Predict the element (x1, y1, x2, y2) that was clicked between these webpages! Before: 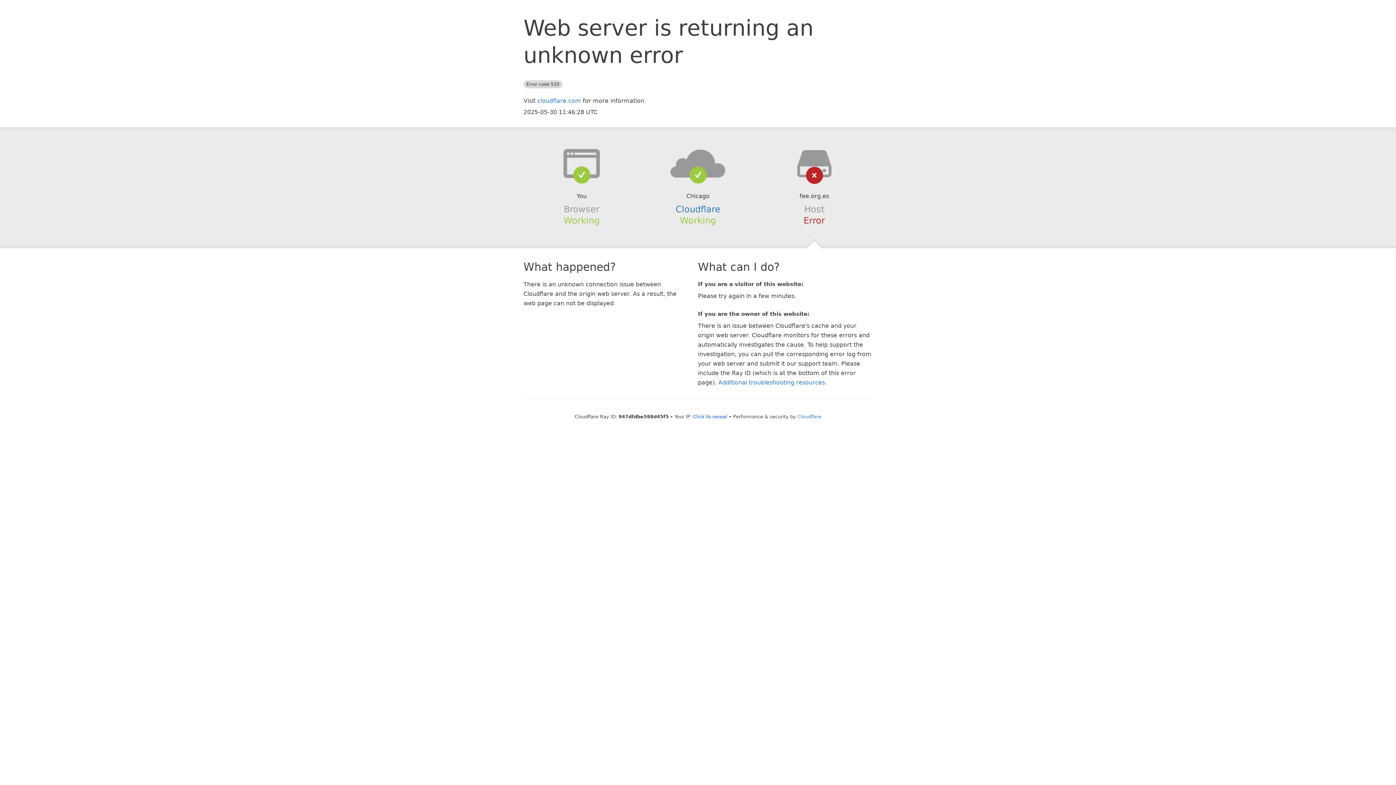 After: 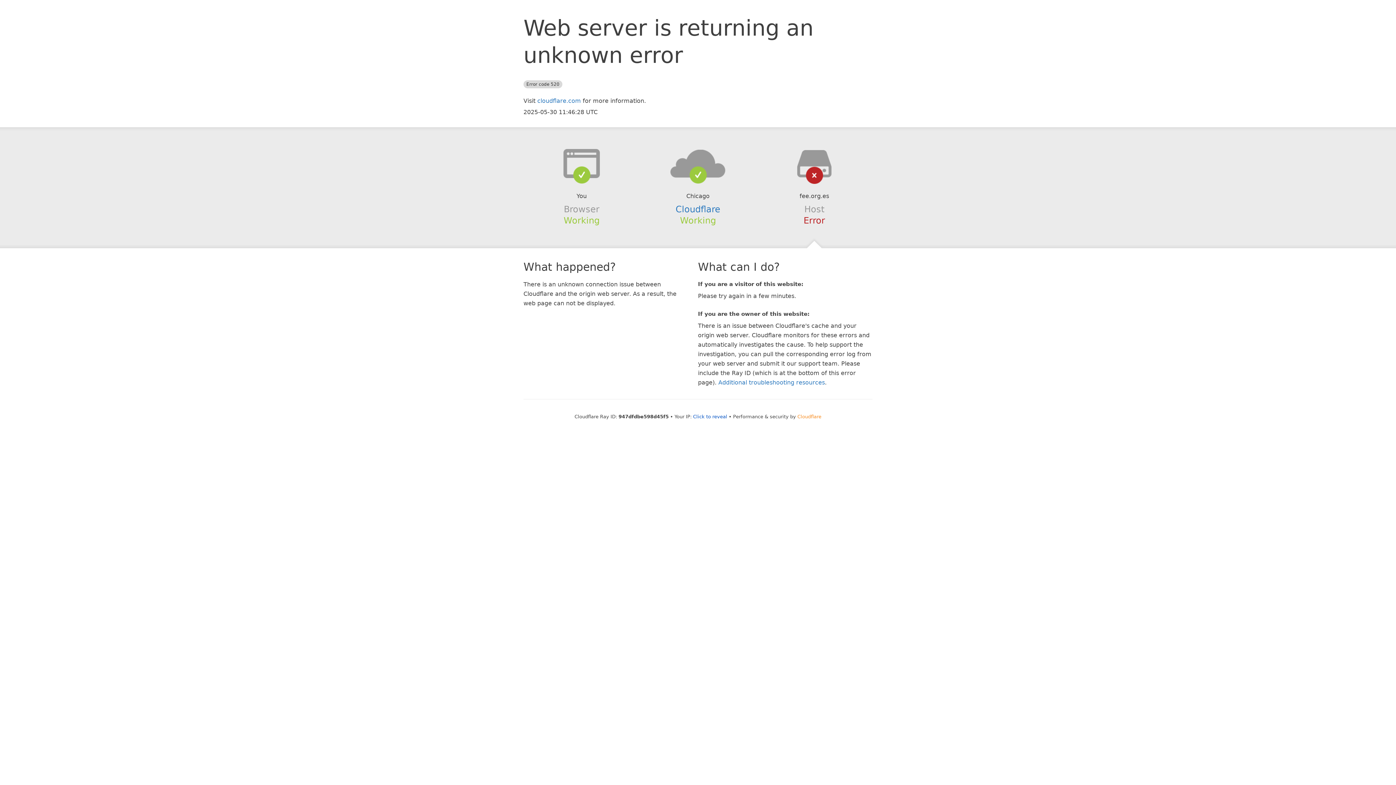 Action: label: Cloudflare bbox: (797, 414, 821, 419)